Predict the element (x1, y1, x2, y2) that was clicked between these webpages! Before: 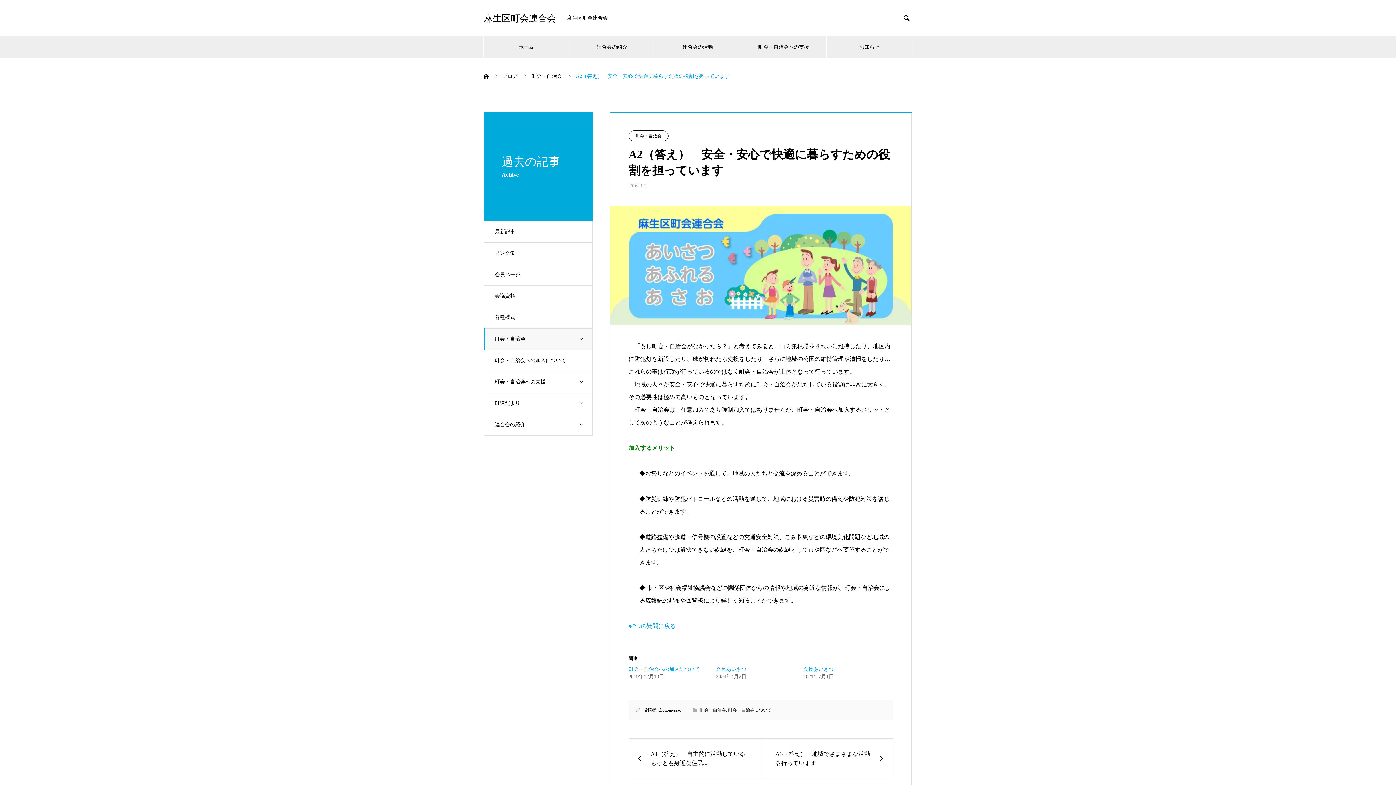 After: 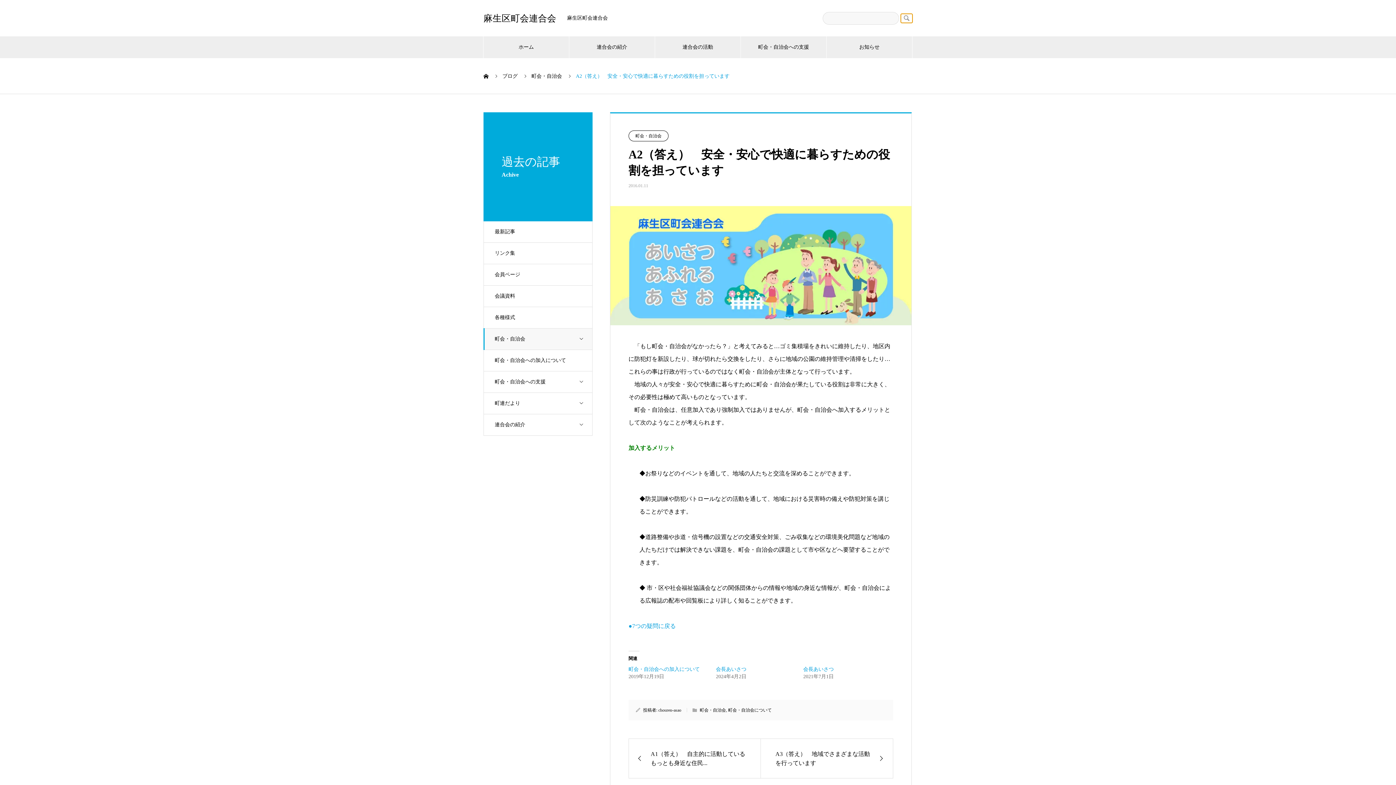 Action: label:  bbox: (901, 13, 912, 22)